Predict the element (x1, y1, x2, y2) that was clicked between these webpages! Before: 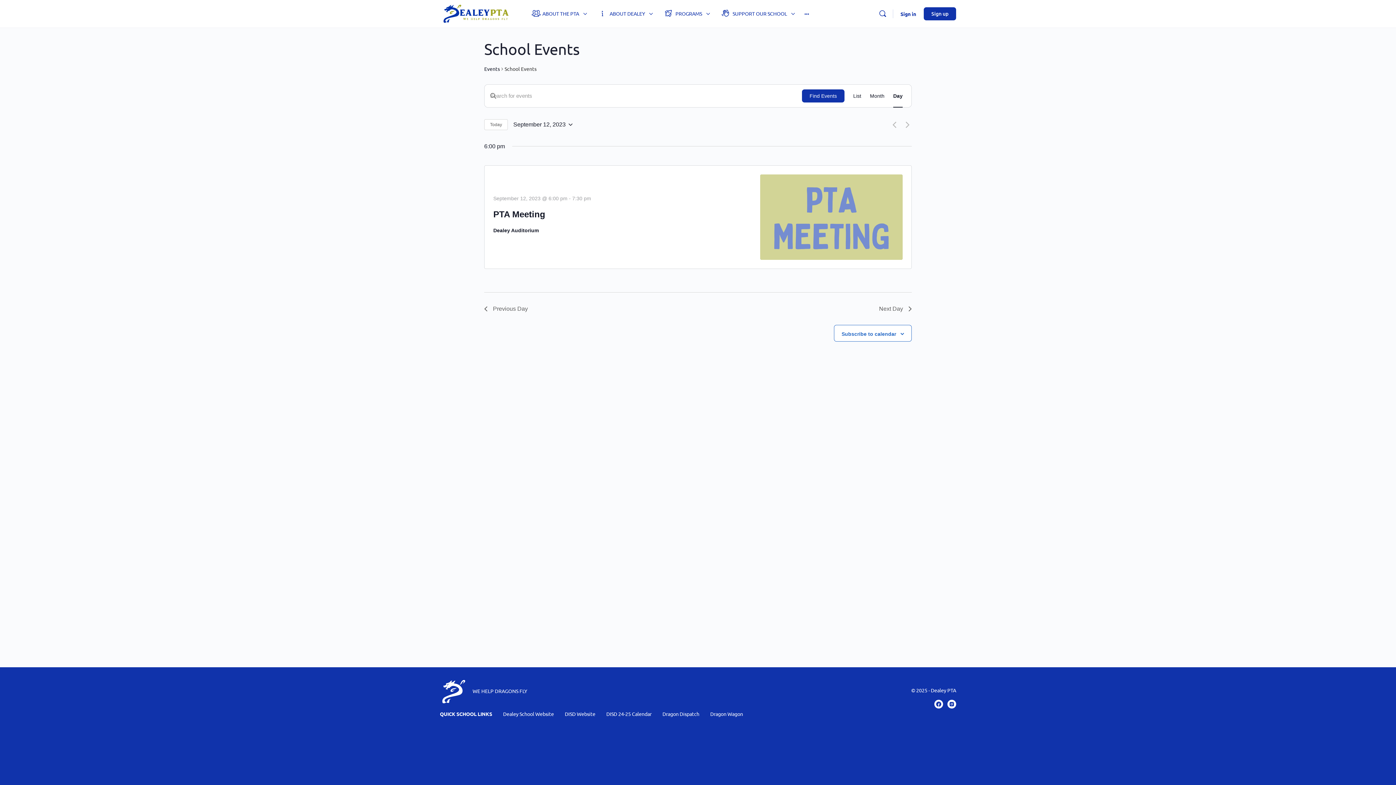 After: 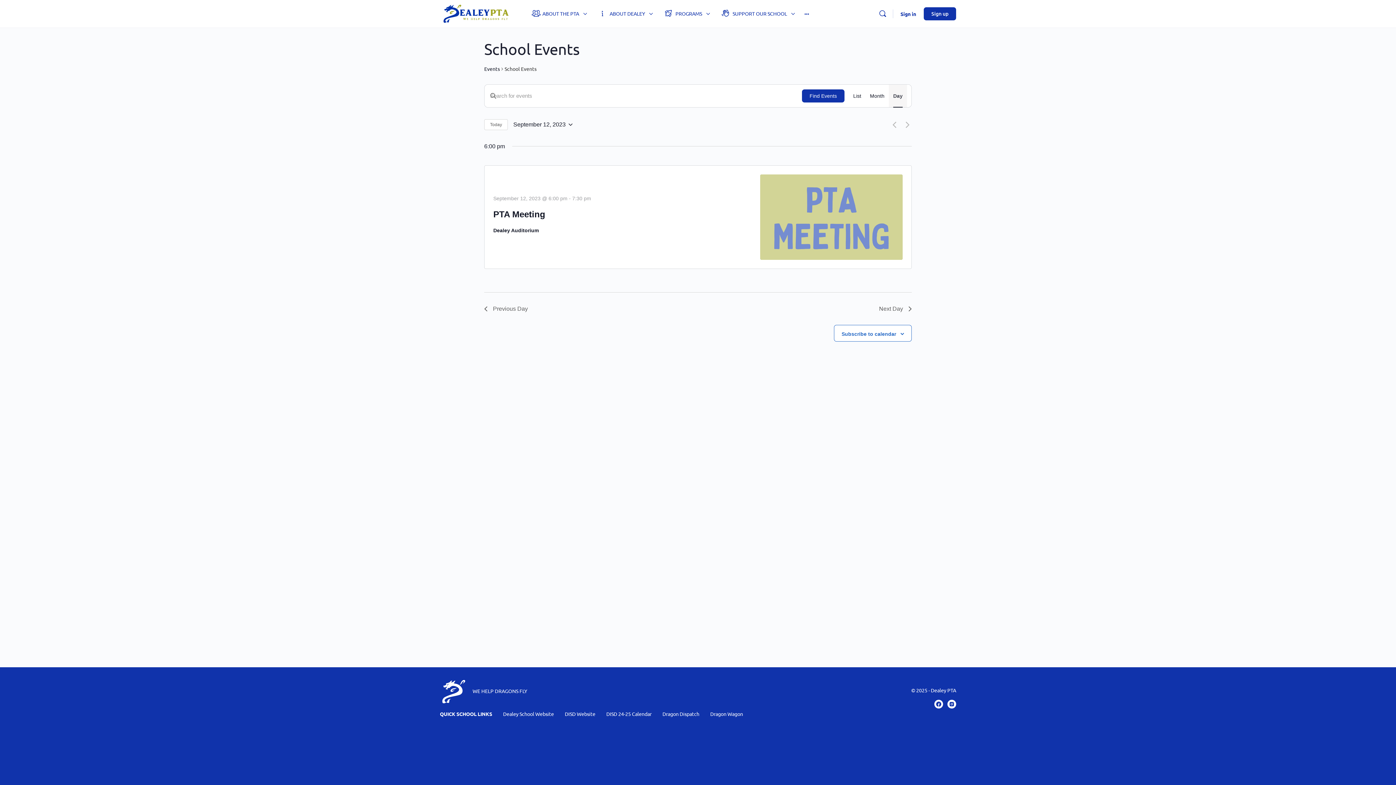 Action: bbox: (893, 84, 902, 107) label: Day